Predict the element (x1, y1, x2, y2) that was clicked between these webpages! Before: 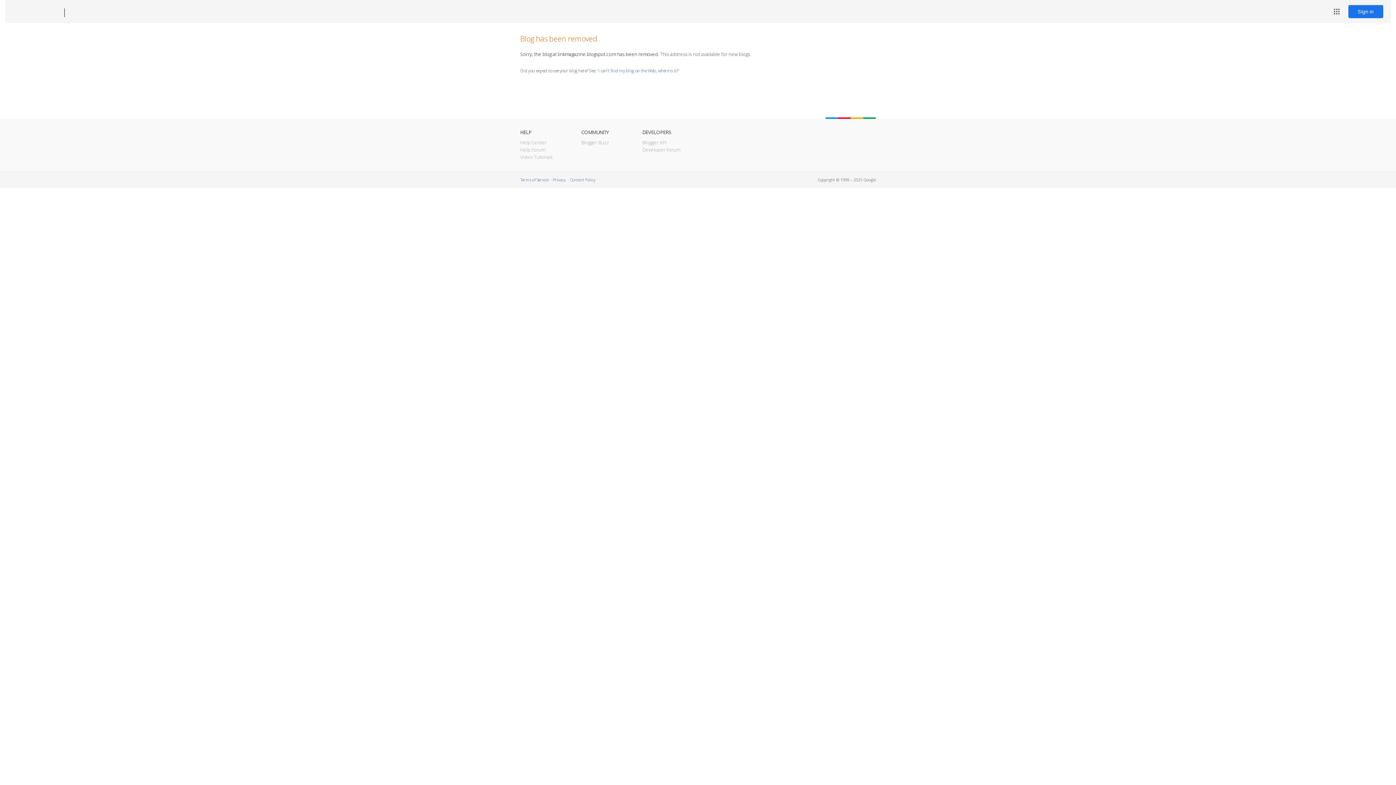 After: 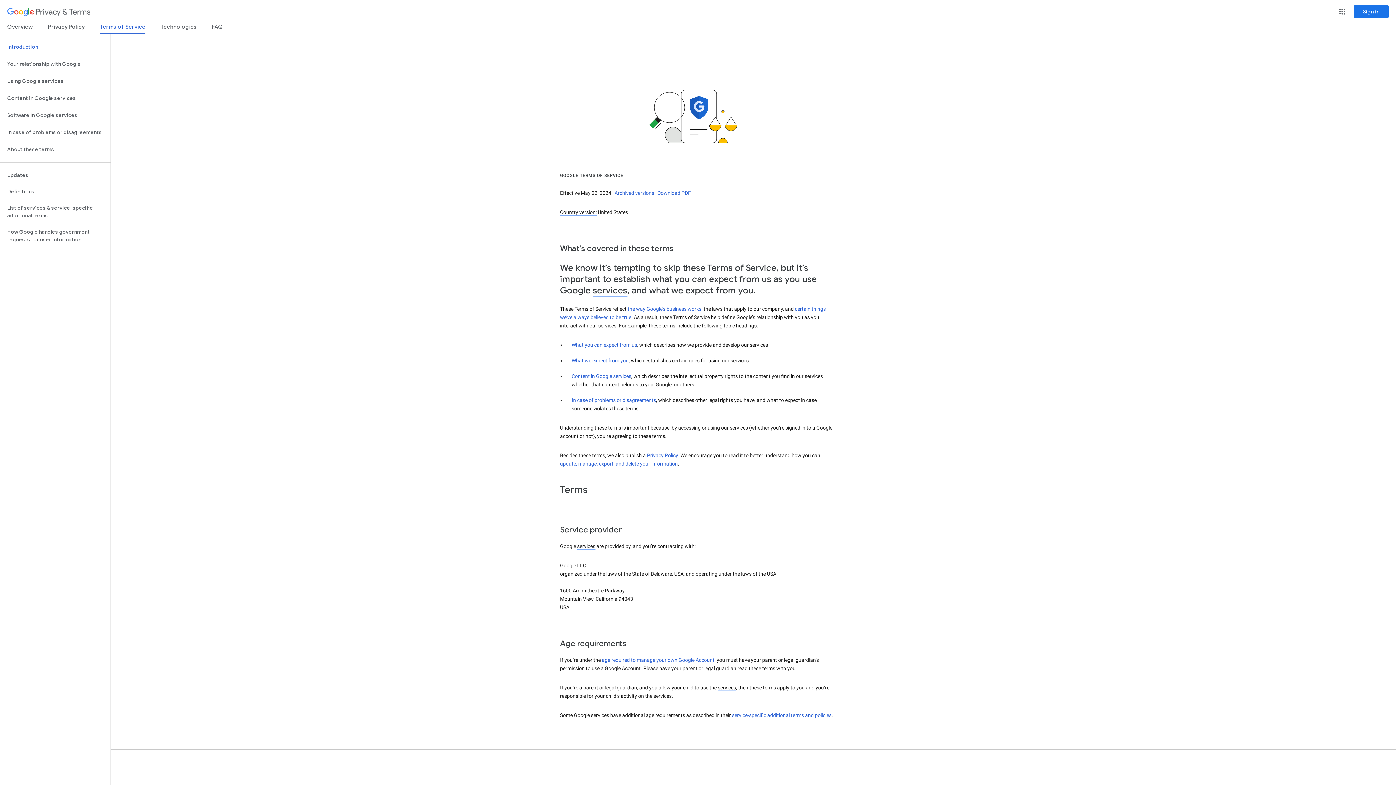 Action: label: Terms of Service bbox: (520, 177, 548, 182)